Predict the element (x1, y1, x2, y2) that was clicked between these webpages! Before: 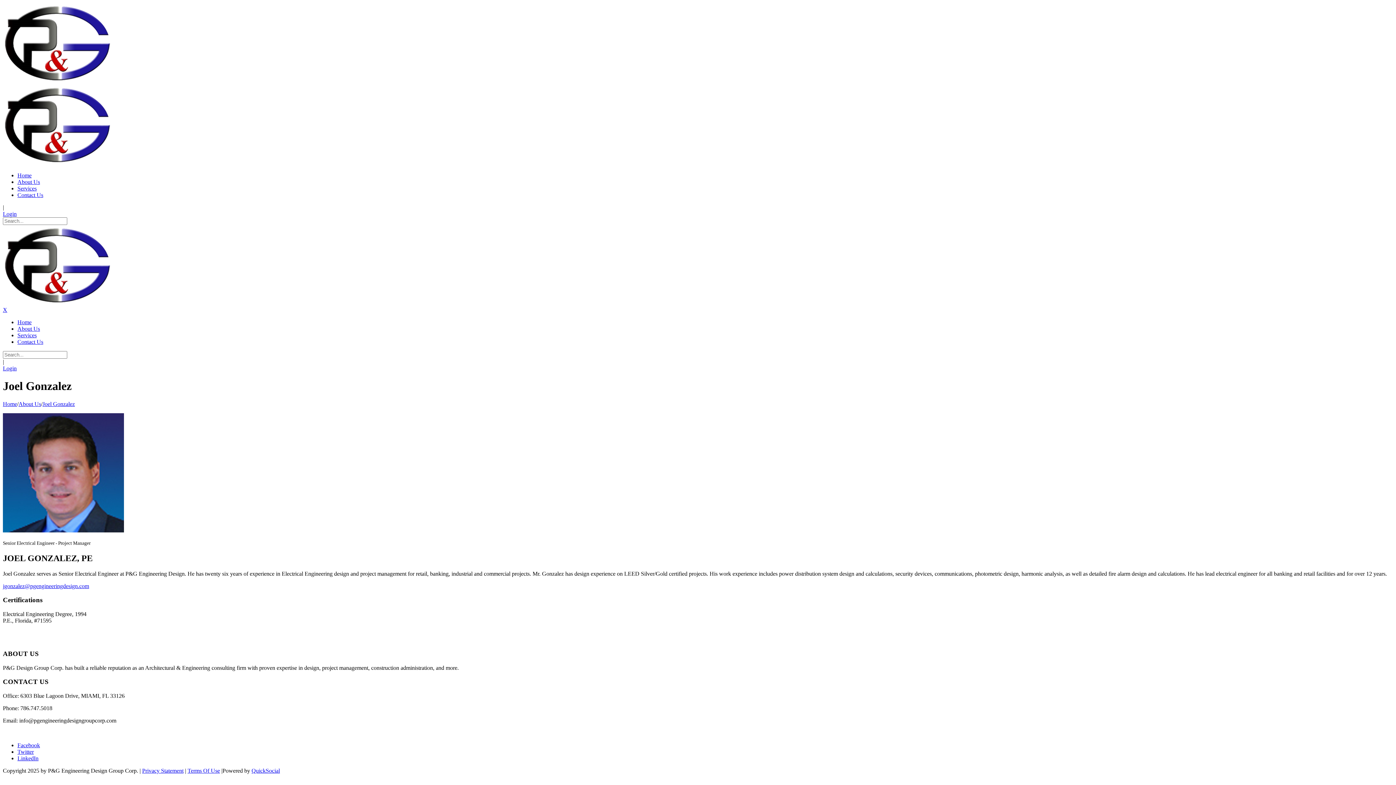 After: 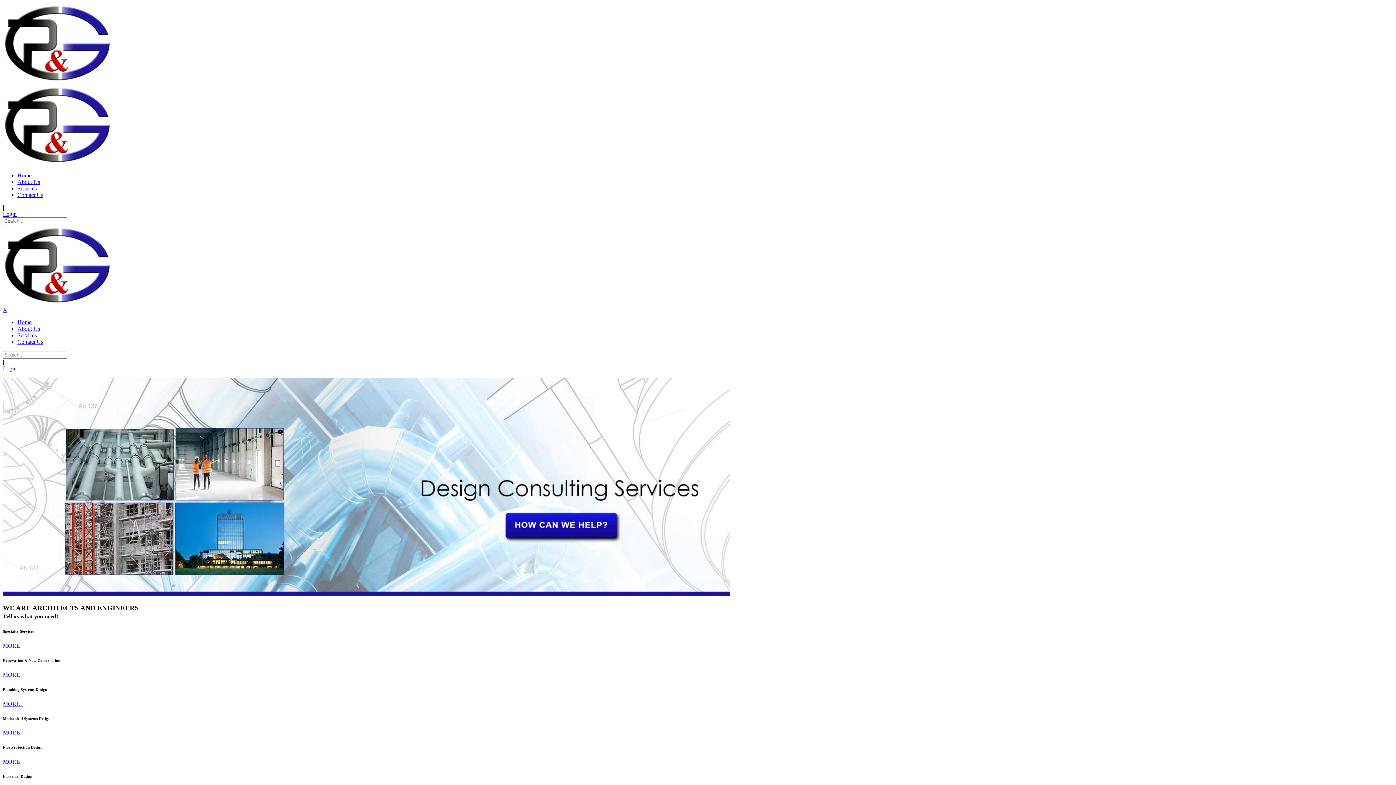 Action: bbox: (2, 78, 112, 84)